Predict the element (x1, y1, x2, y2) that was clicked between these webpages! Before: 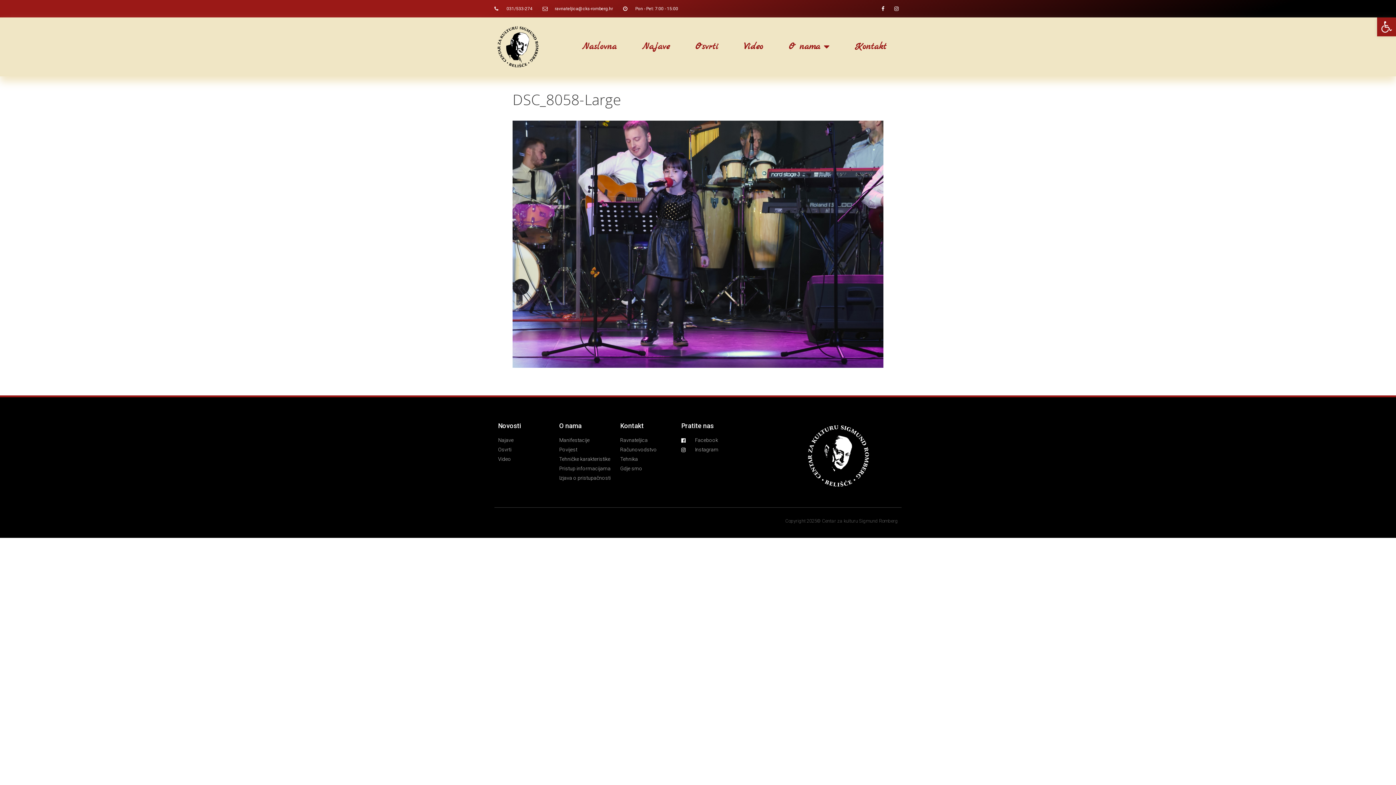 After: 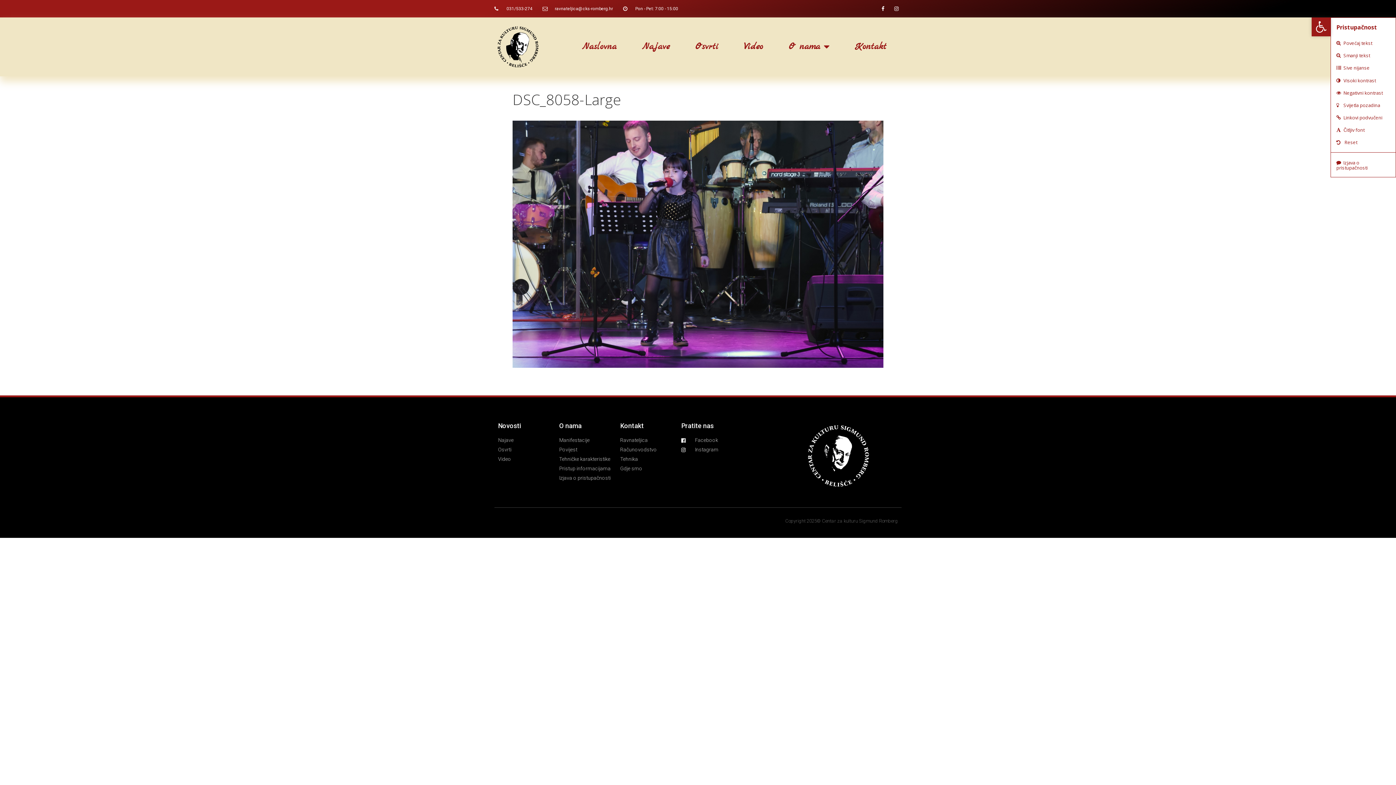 Action: bbox: (1377, 17, 1396, 36) label: Open toolbar